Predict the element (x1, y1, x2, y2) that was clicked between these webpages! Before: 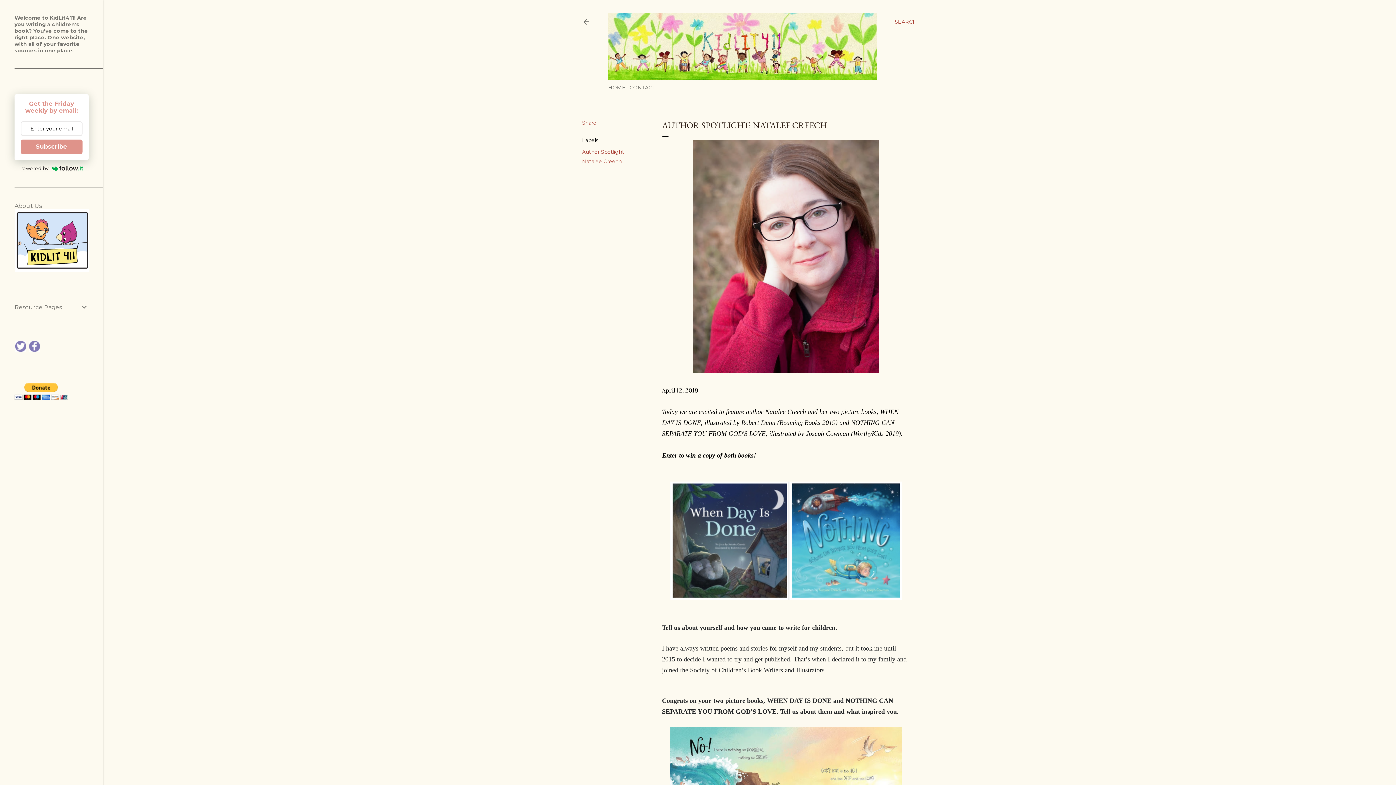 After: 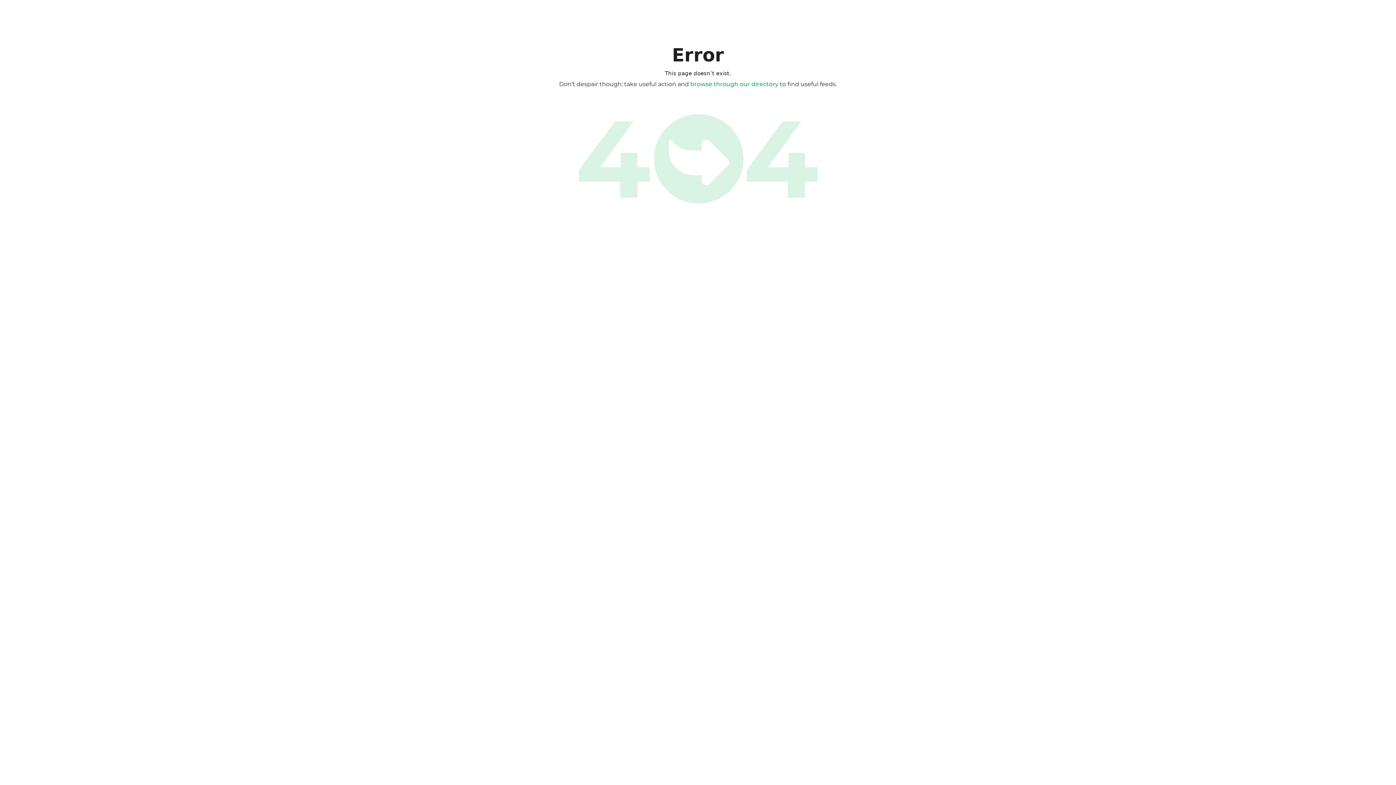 Action: label: Powered by bbox: (14, 164, 88, 173)